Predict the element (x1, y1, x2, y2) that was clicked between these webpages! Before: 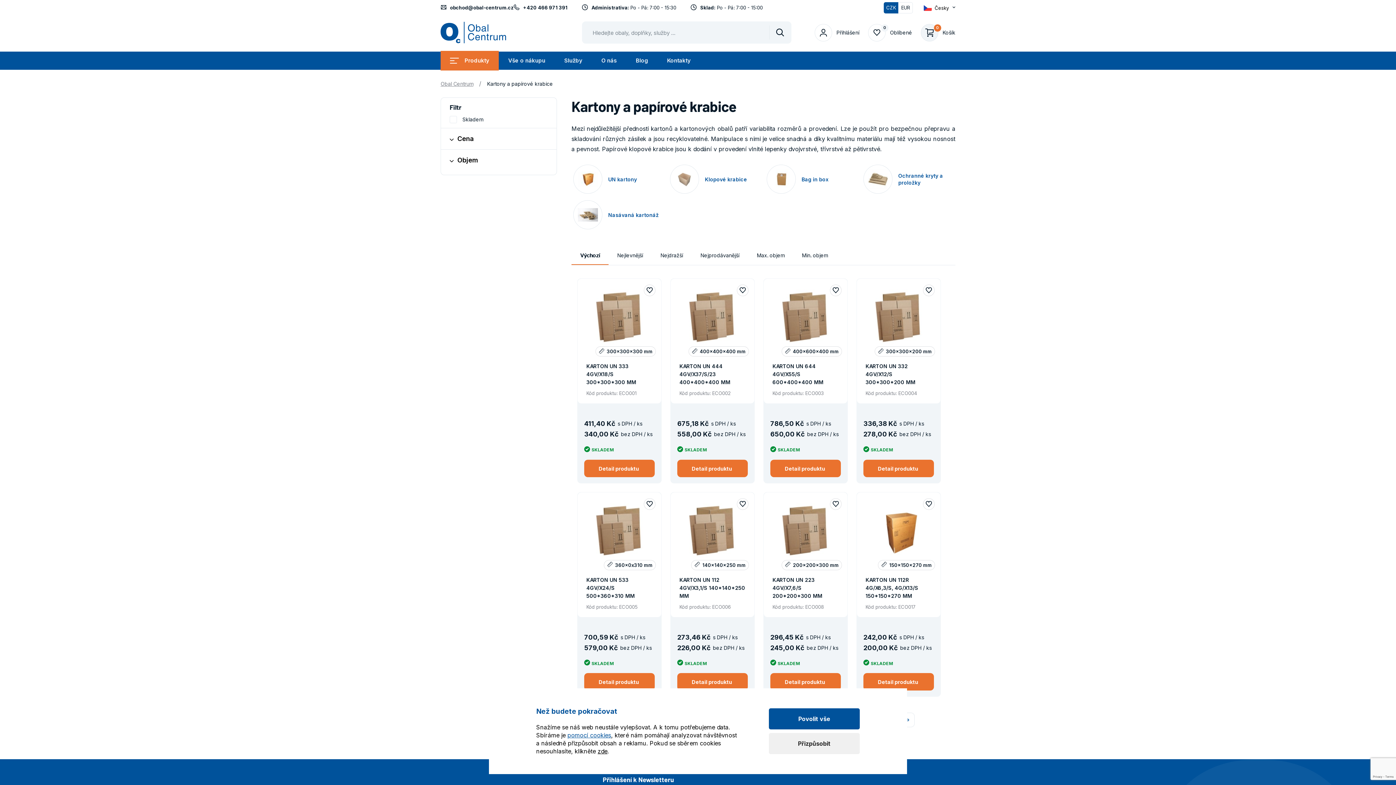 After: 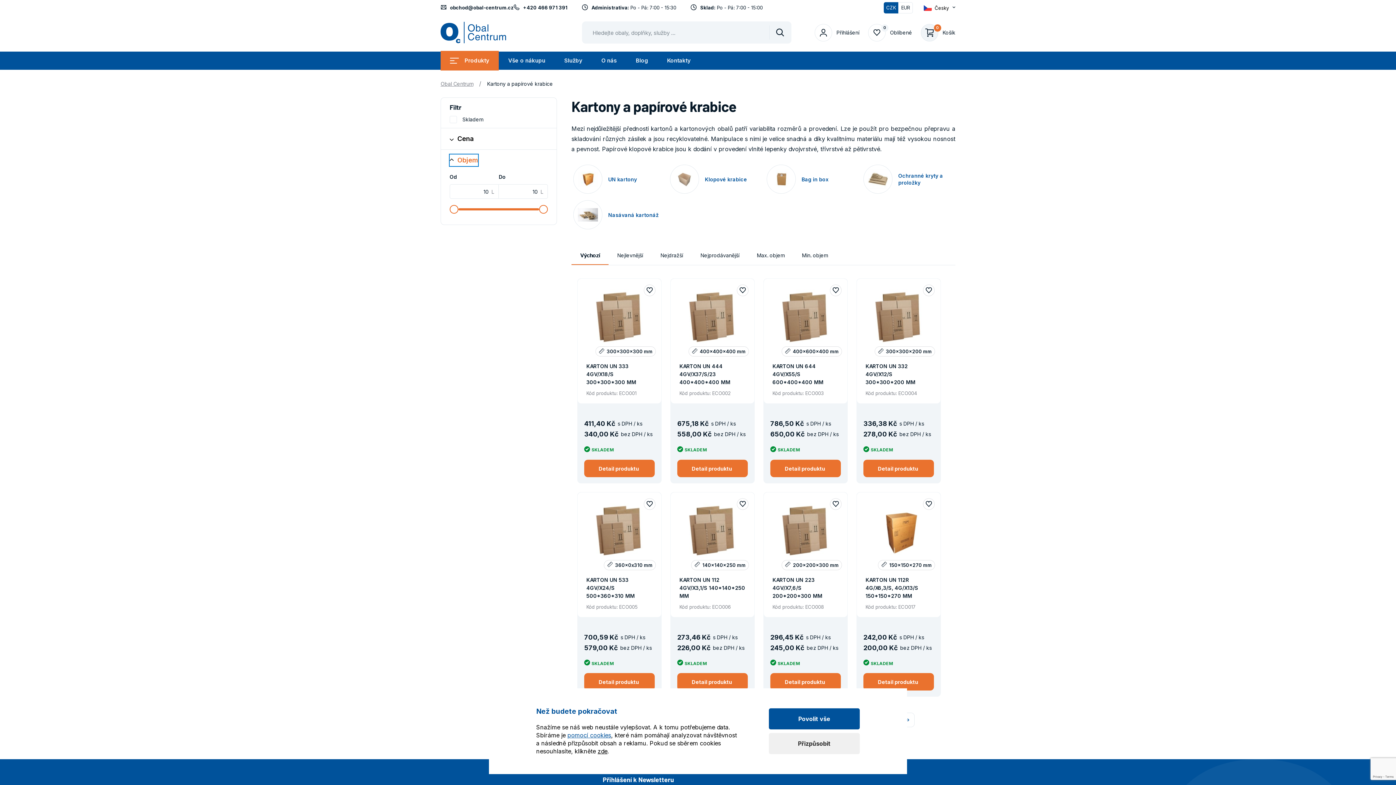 Action: label: Objem bbox: (449, 154, 478, 166)